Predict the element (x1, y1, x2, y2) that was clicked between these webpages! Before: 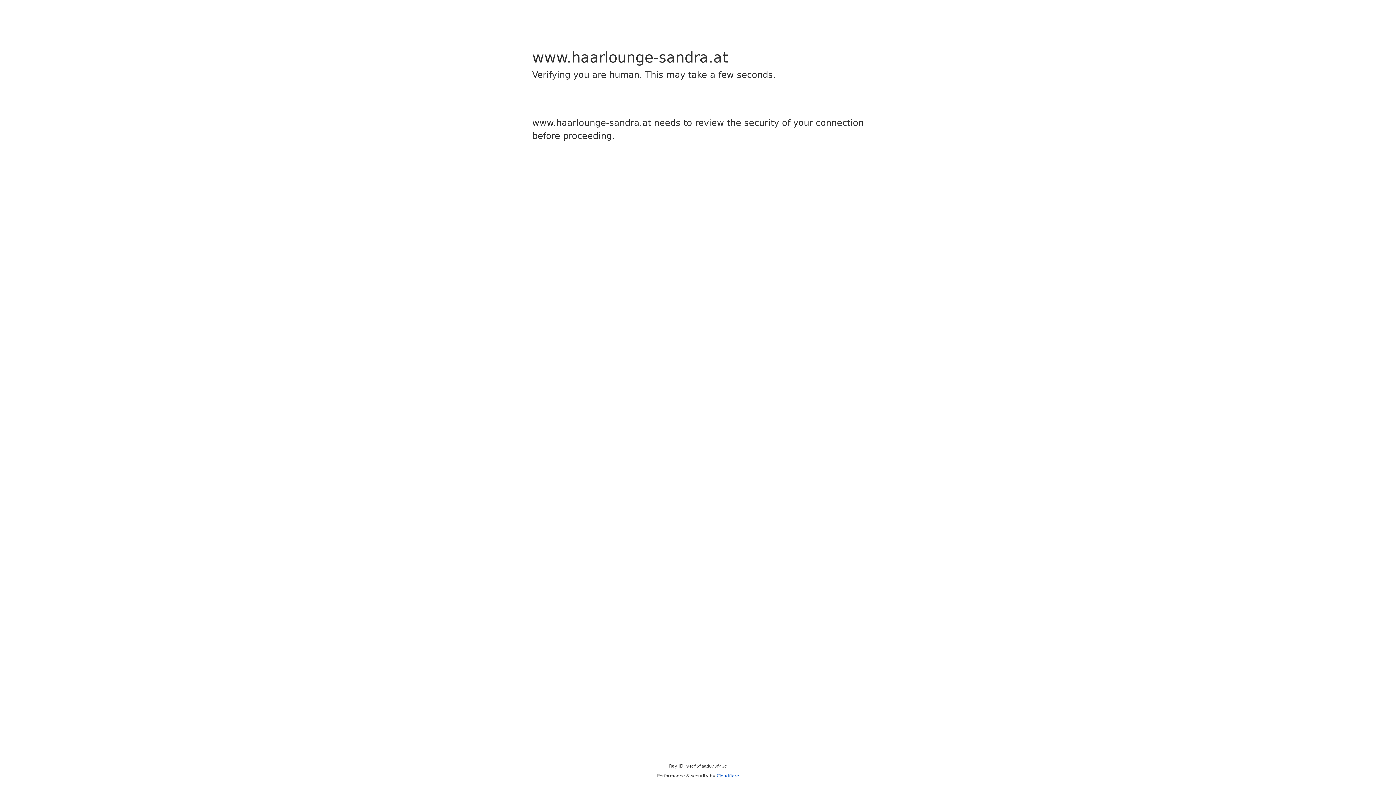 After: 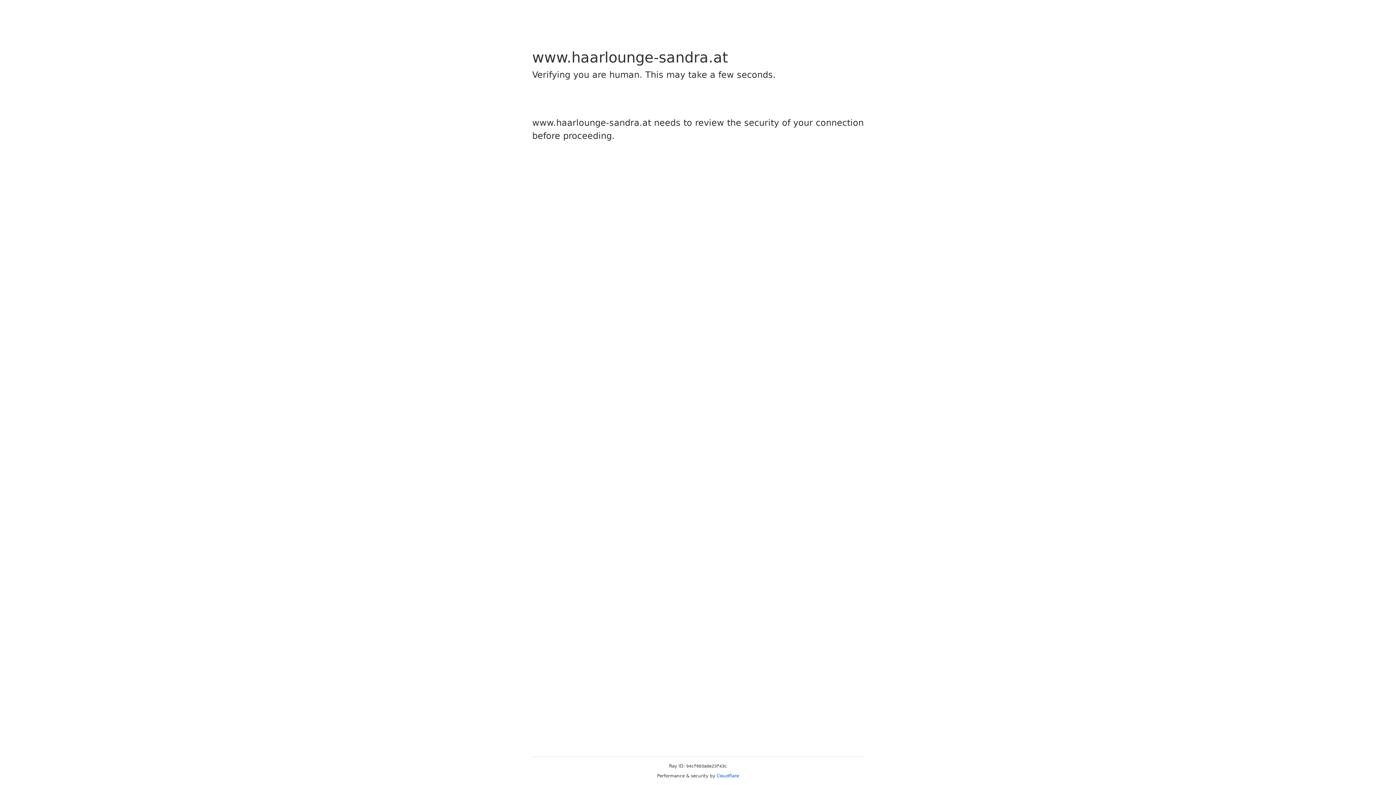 Action: label: Cloudflare bbox: (716, 773, 739, 778)